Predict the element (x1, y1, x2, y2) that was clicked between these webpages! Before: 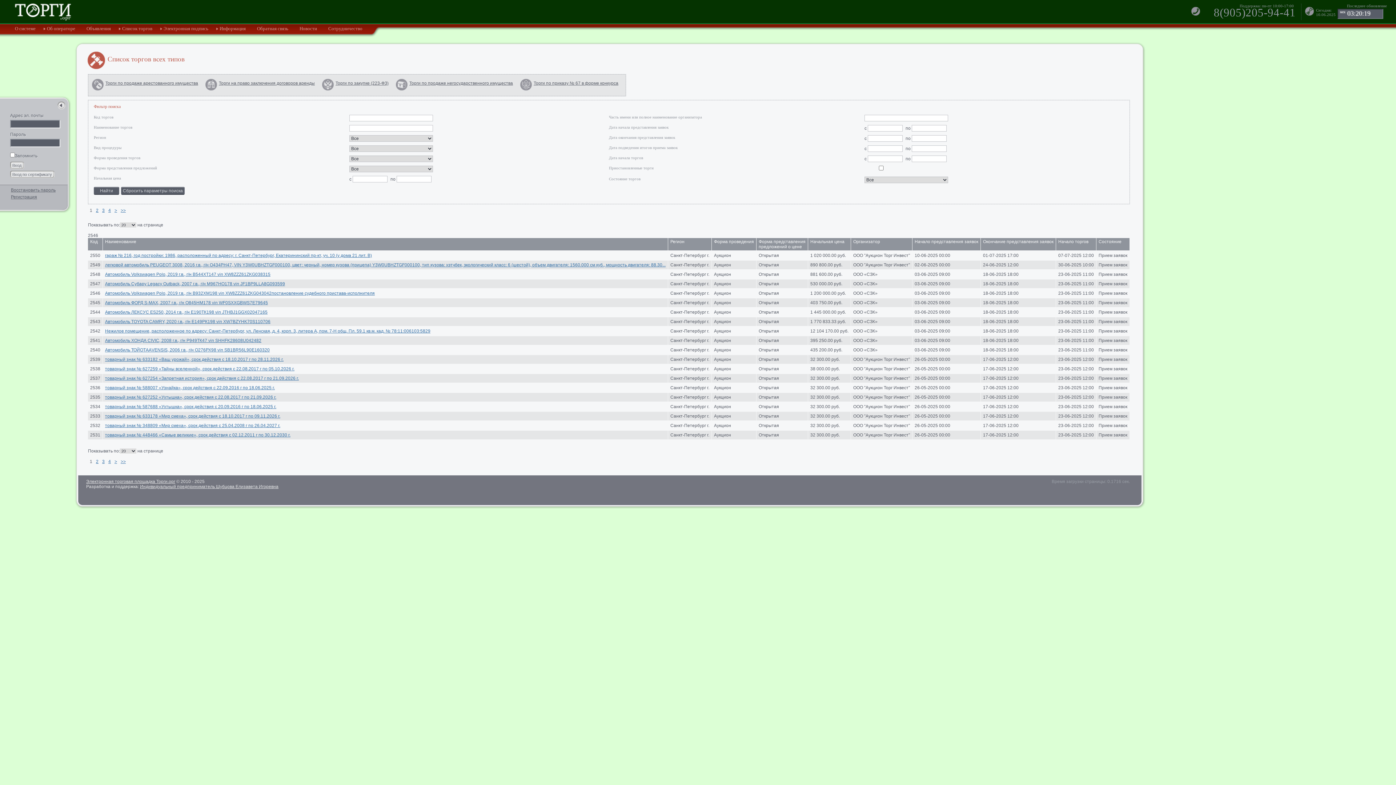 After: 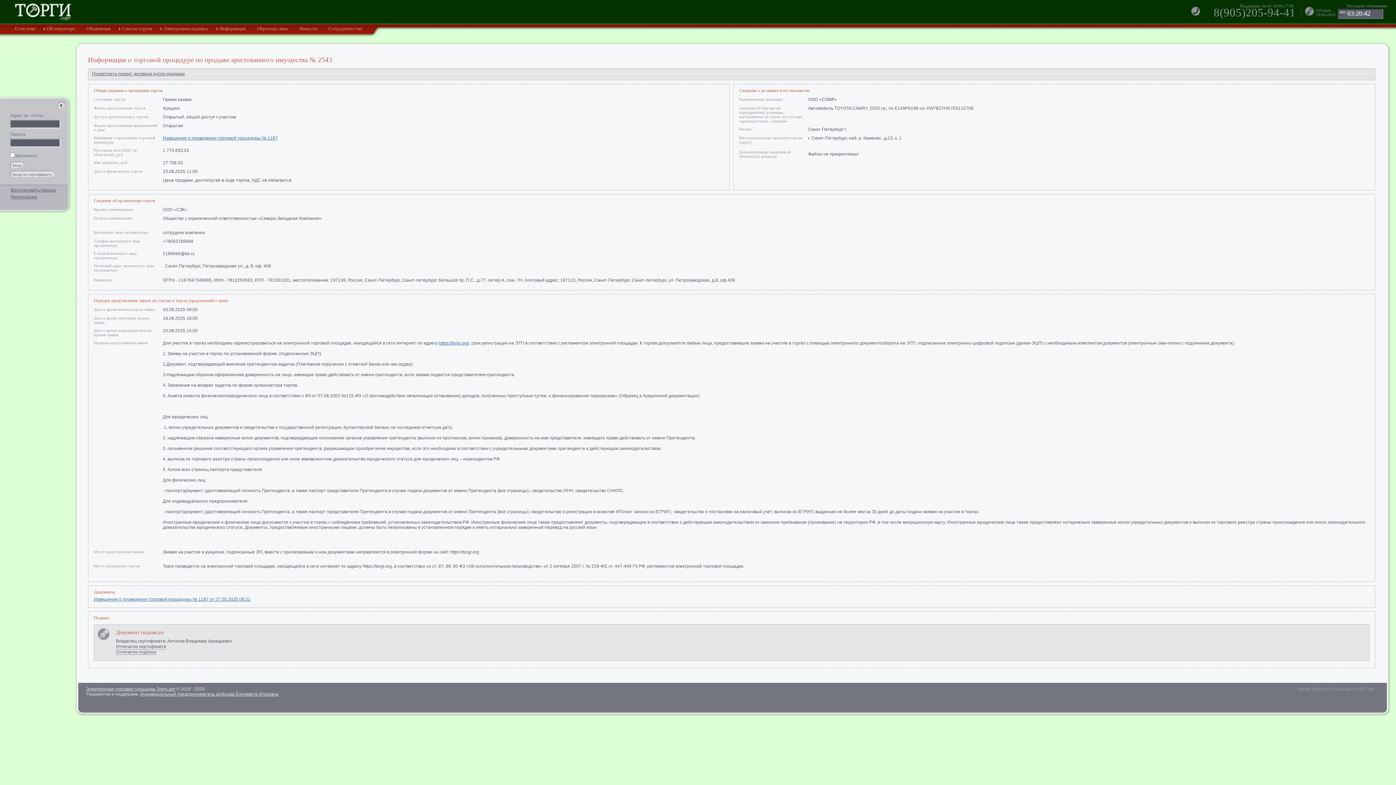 Action: label: Автомобиль TOYOTA CAMRY, 2020 г.в., г/н Е149РК198 vin XW7BZYHK70S110706 bbox: (105, 319, 270, 324)